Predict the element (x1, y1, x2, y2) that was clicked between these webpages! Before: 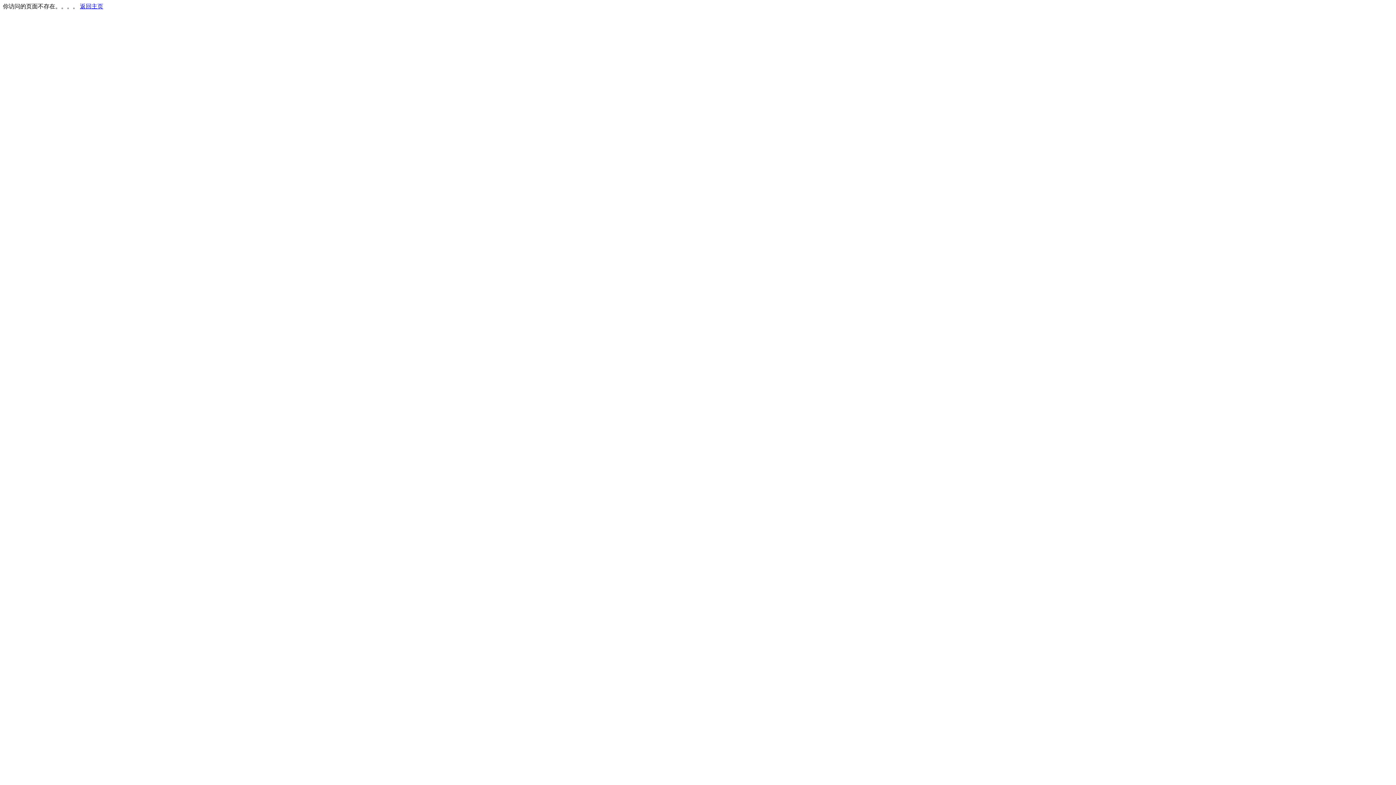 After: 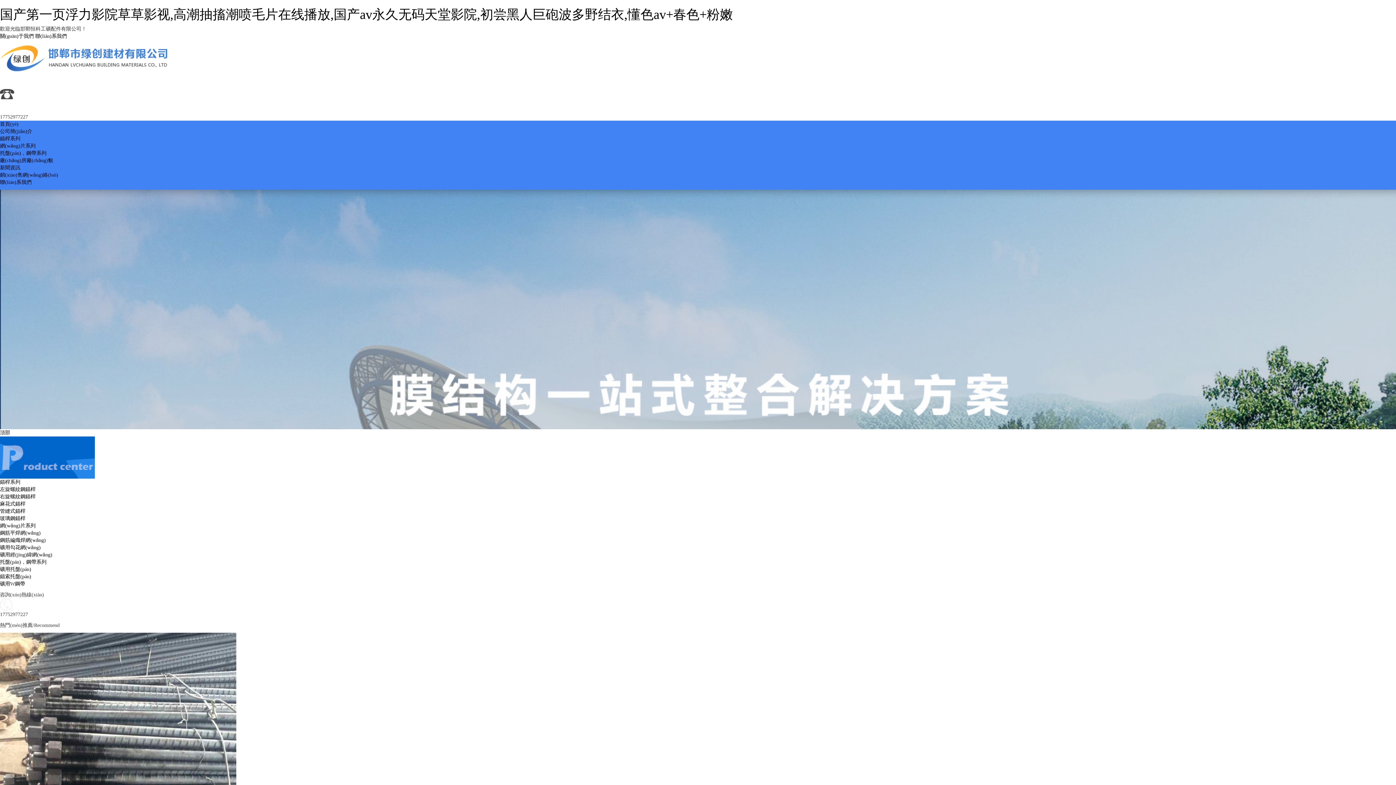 Action: bbox: (80, 3, 103, 9) label: 返回主页